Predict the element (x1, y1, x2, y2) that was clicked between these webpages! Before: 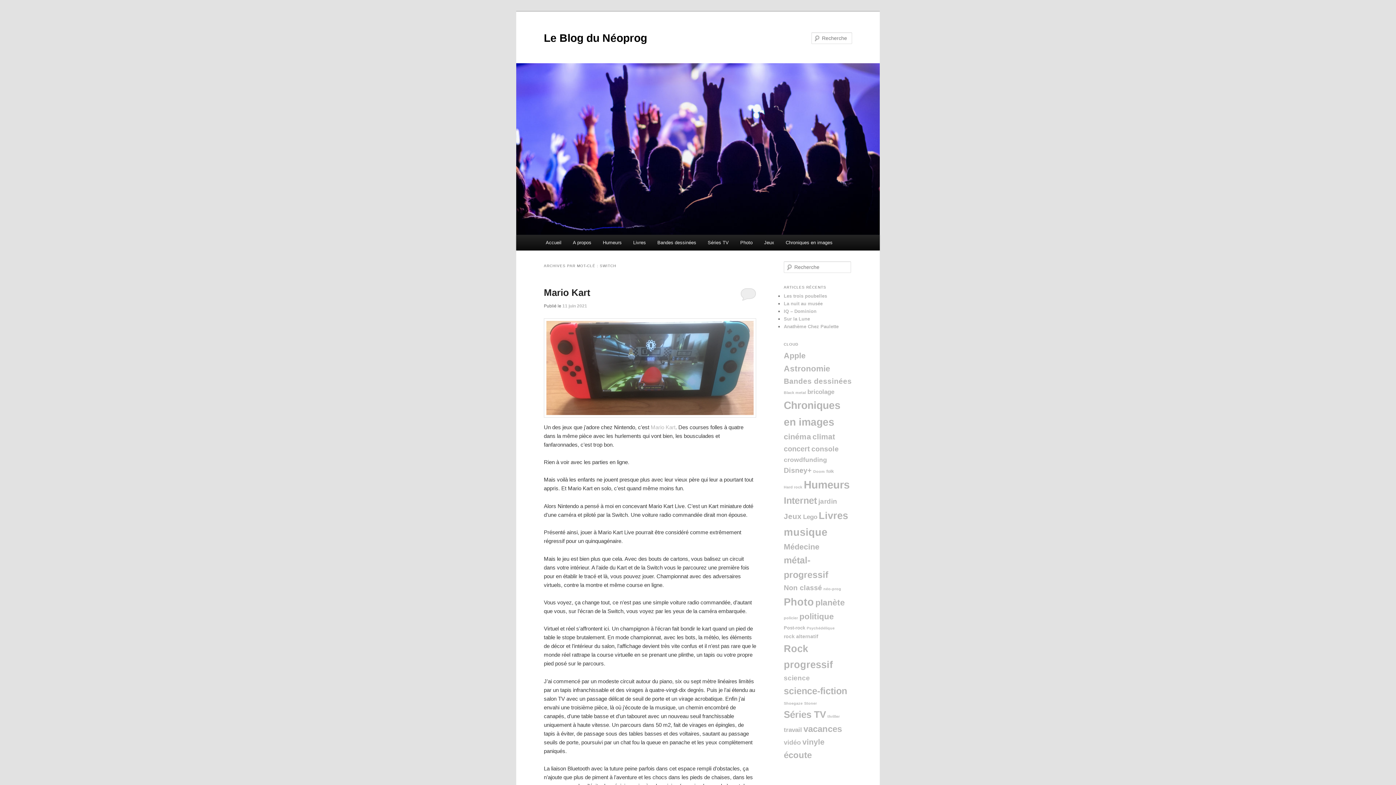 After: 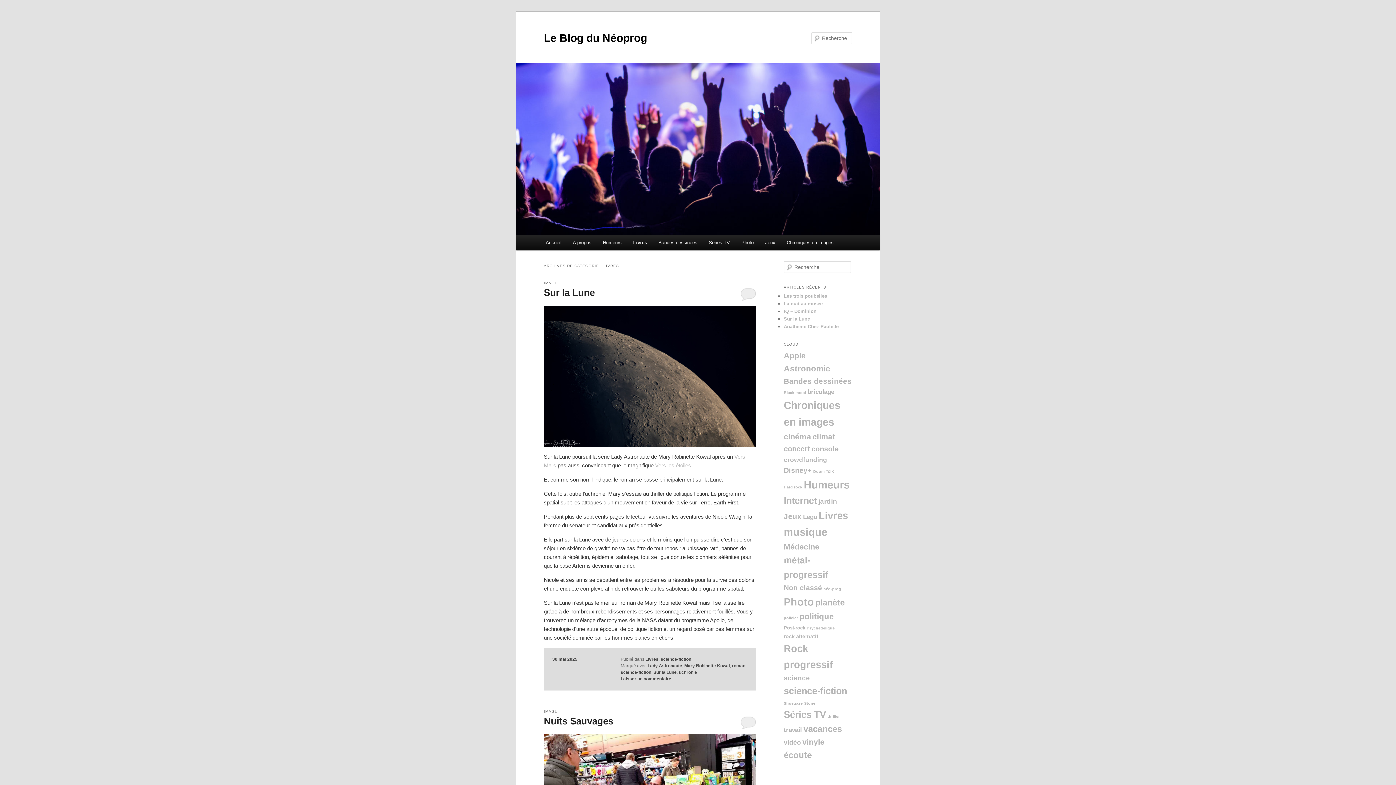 Action: bbox: (627, 234, 651, 250) label: Livres